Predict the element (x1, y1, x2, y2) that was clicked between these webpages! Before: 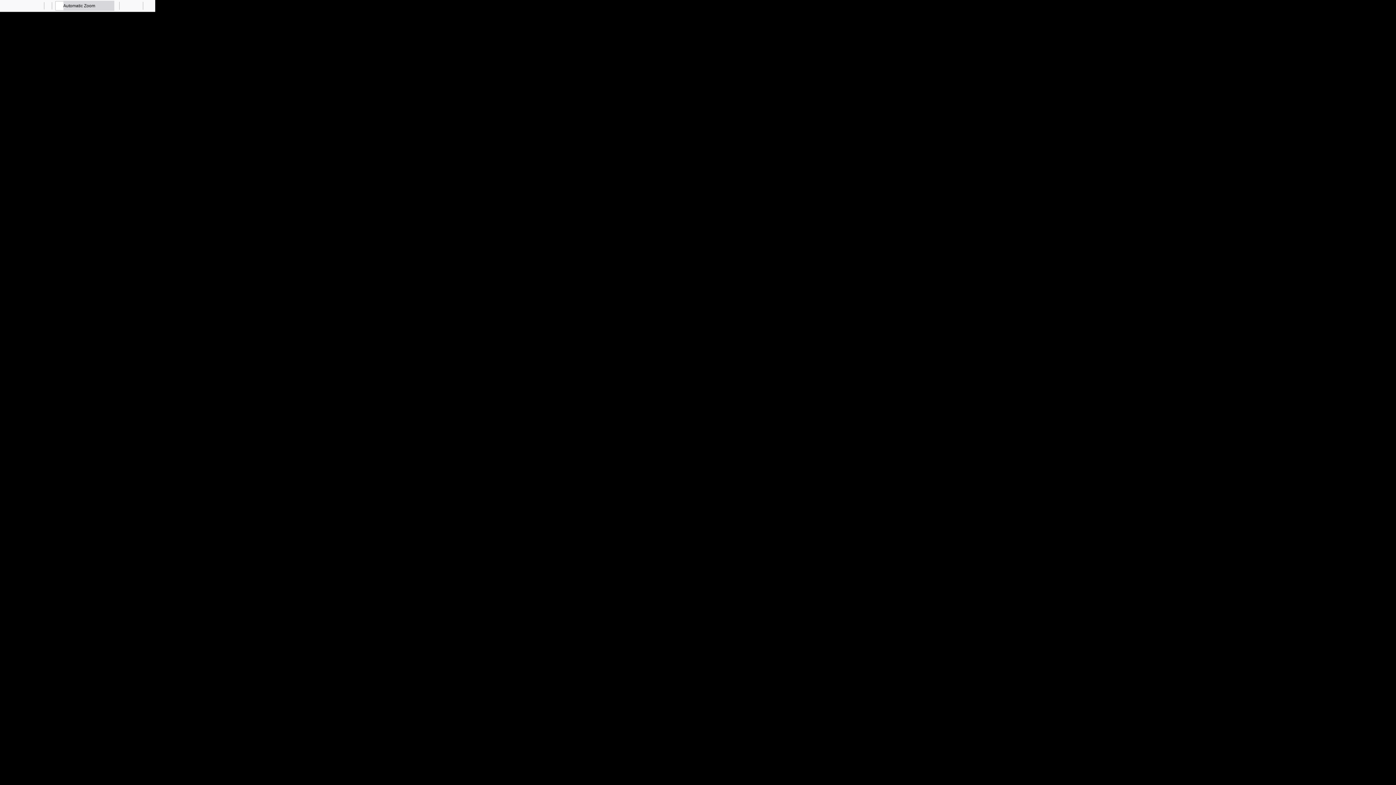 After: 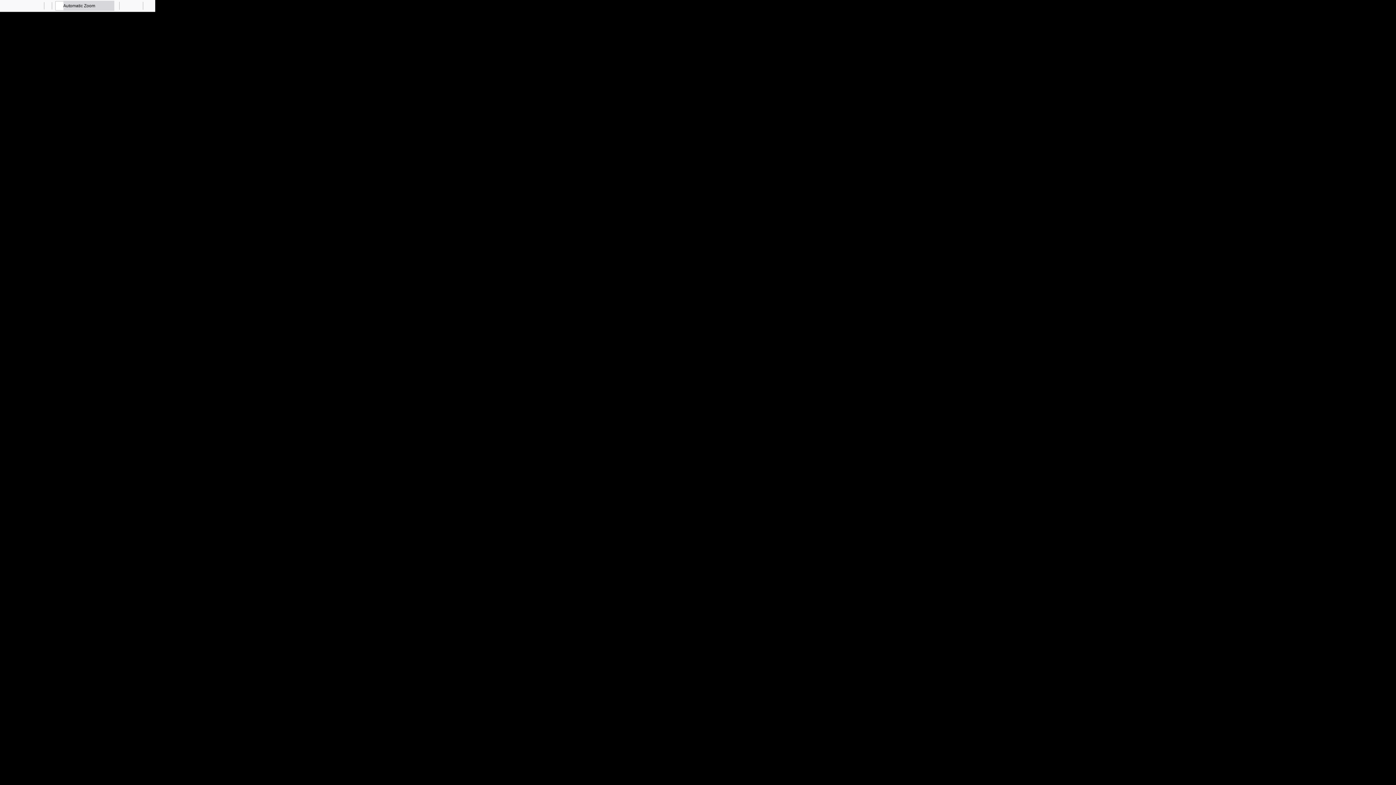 Action: bbox: (144, 0, 154, 10) label: Tools